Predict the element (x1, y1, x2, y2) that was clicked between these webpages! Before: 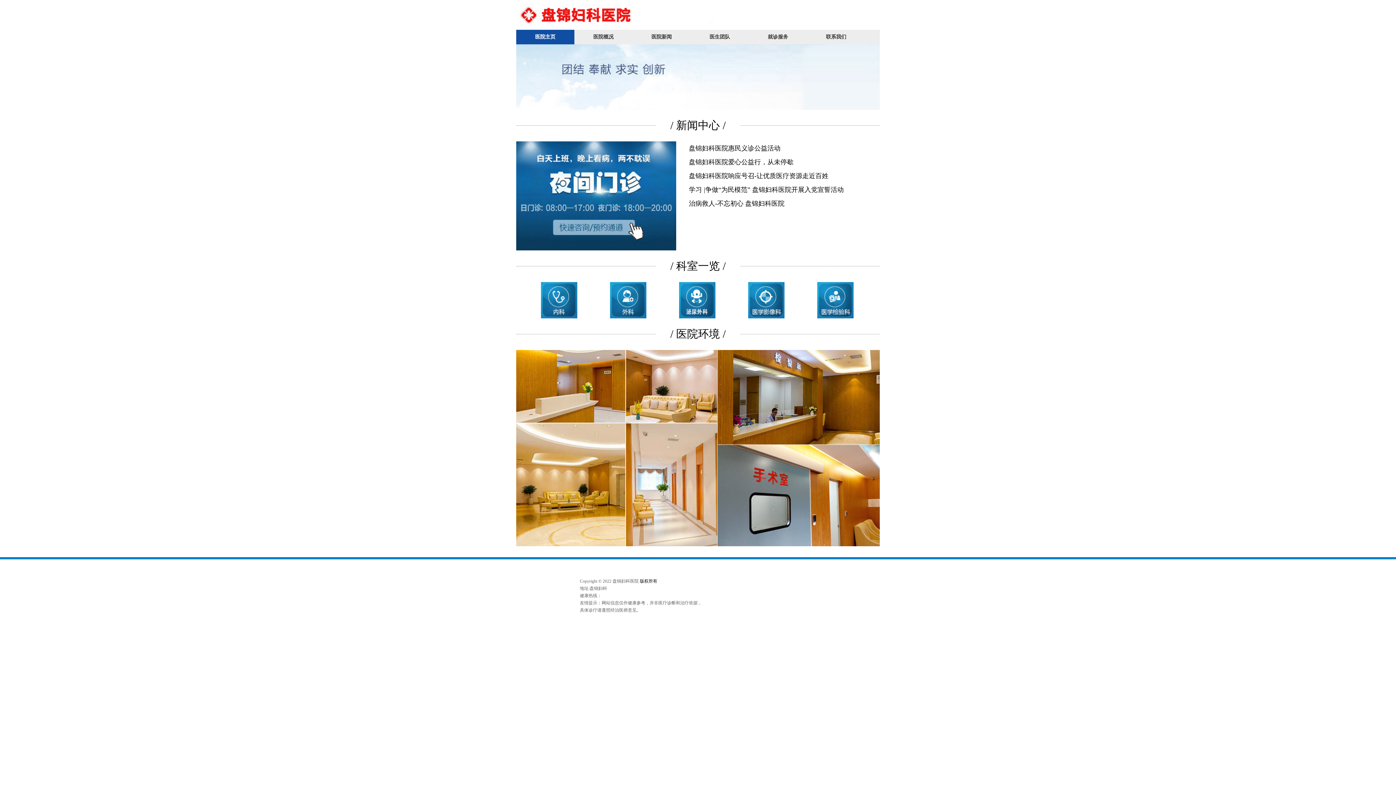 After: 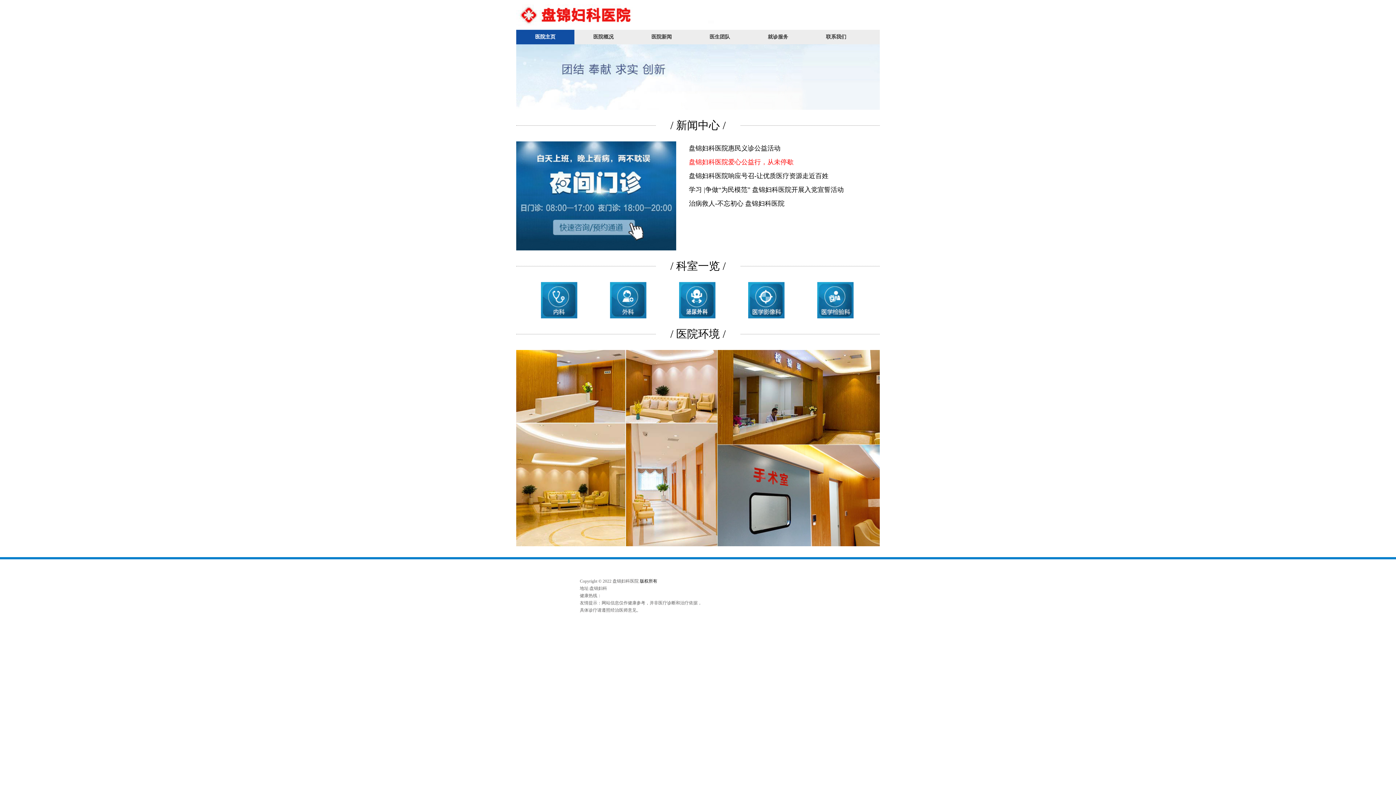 Action: bbox: (689, 155, 857, 169) label: 盘锦妇科医院爱心公益行，从未停歇